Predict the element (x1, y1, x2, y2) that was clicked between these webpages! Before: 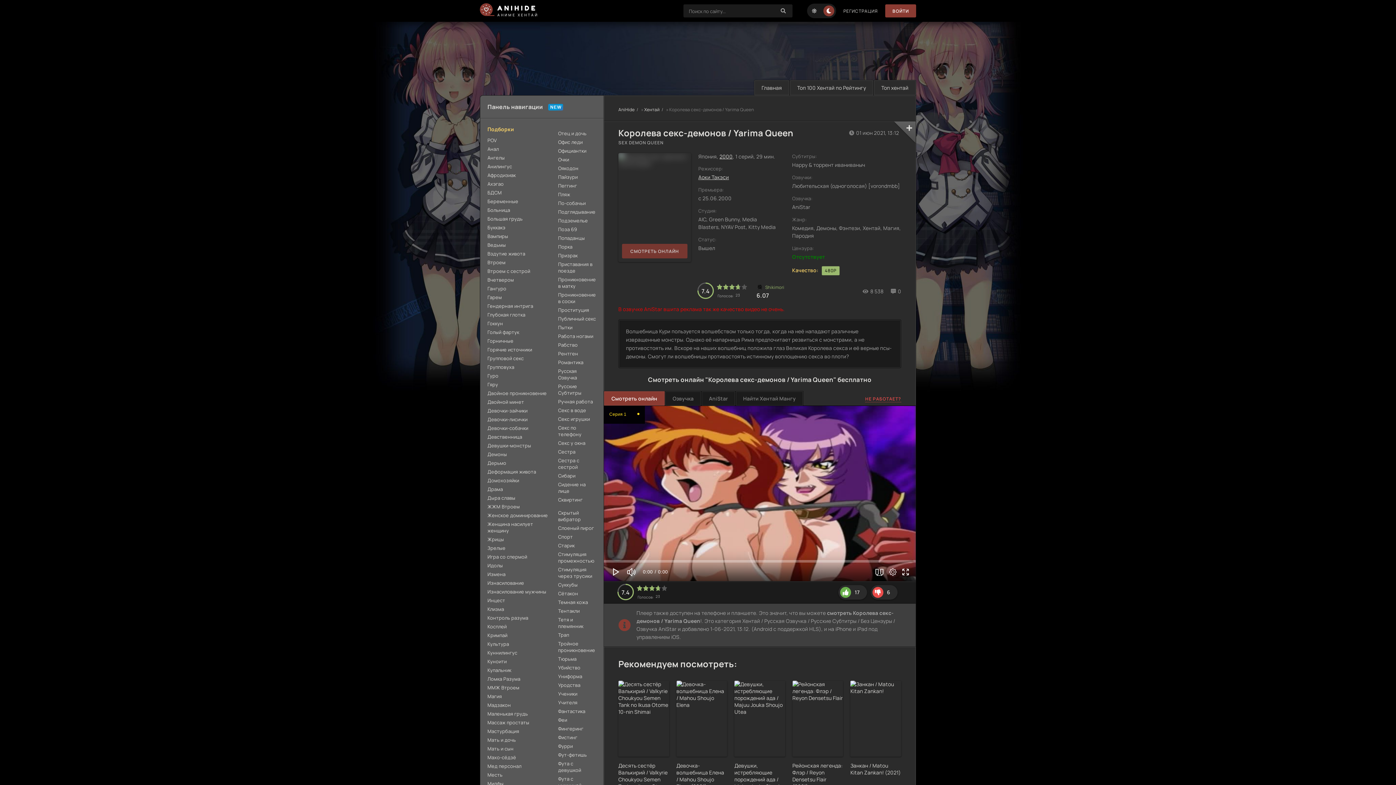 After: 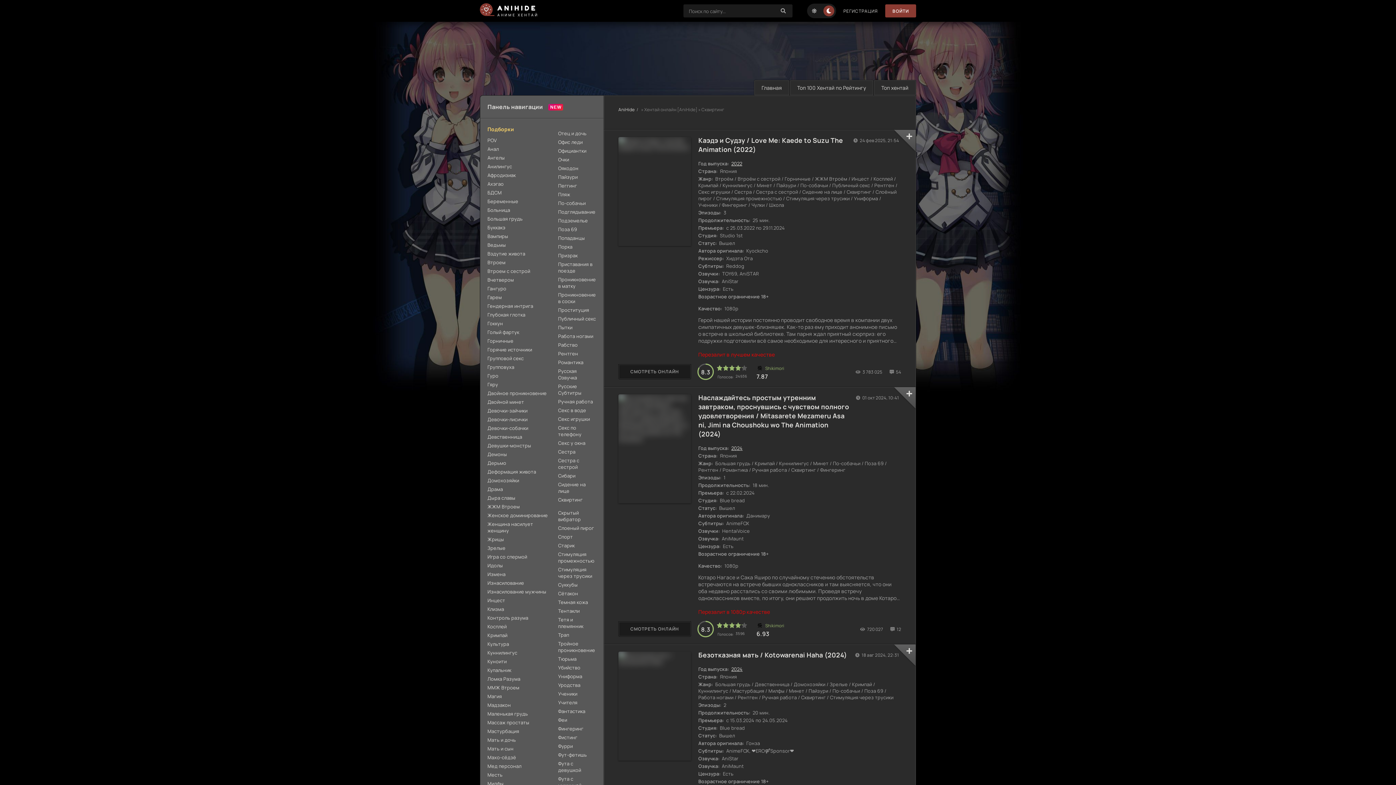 Action: label: Сквиртинг bbox: (558, 495, 596, 504)